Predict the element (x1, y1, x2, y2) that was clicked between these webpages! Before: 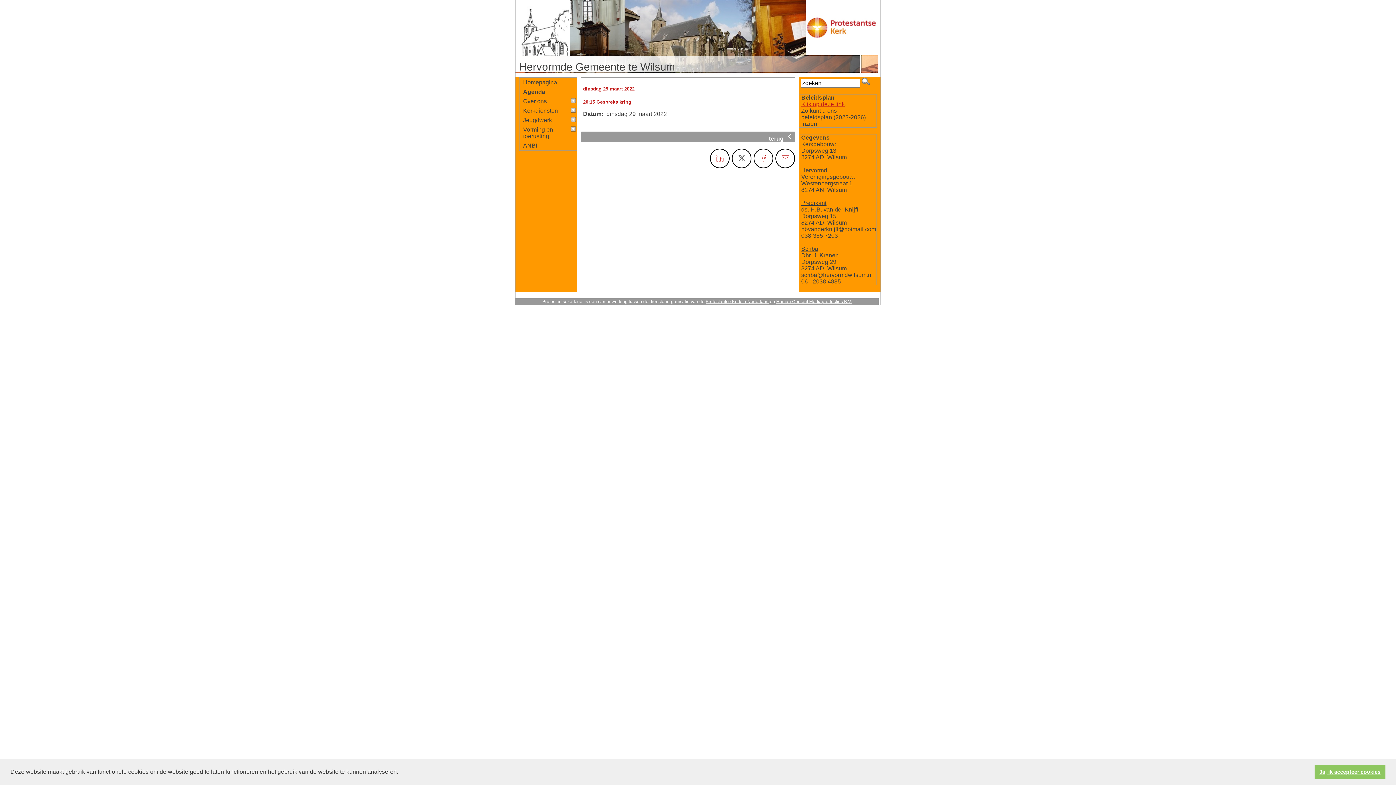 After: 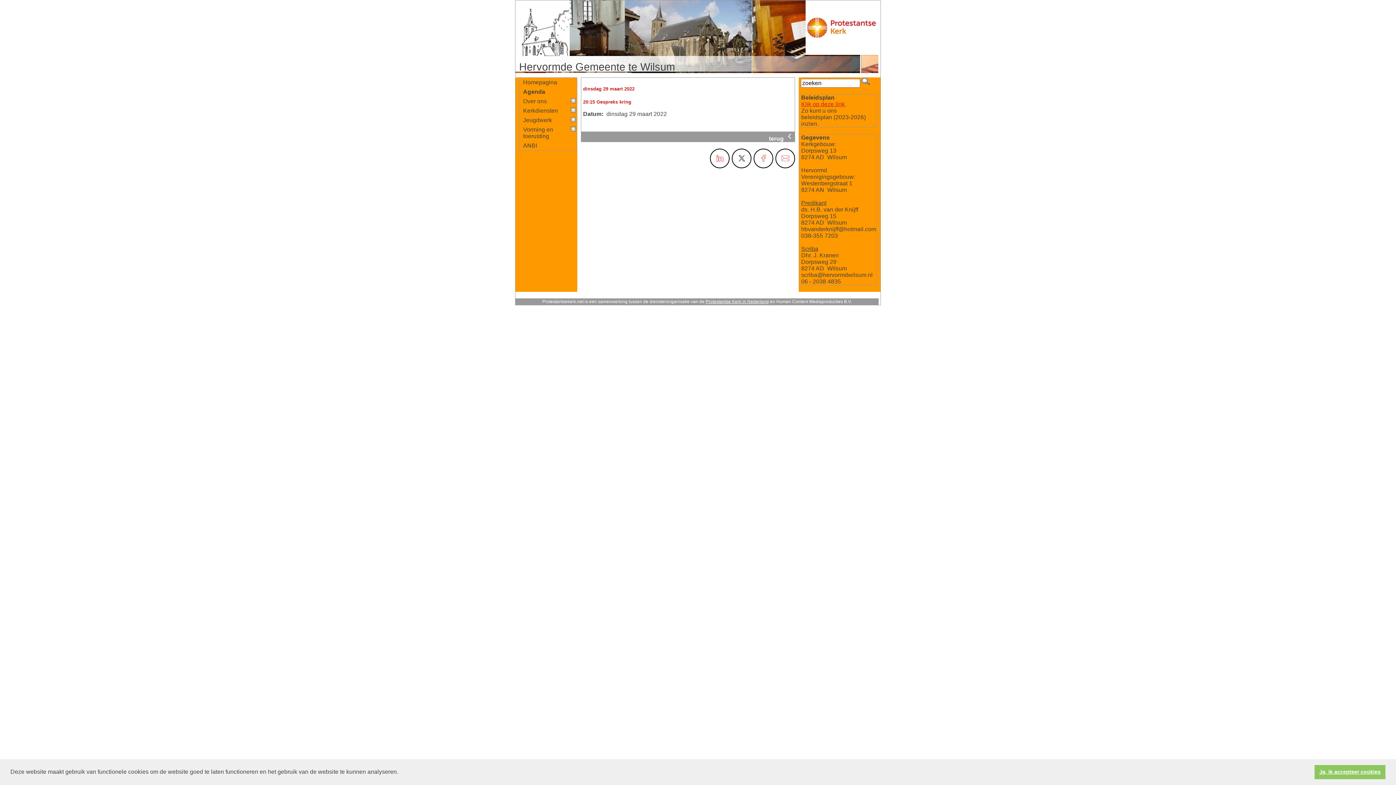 Action: bbox: (776, 299, 852, 304) label: Human Content Mediaproducties B.V.